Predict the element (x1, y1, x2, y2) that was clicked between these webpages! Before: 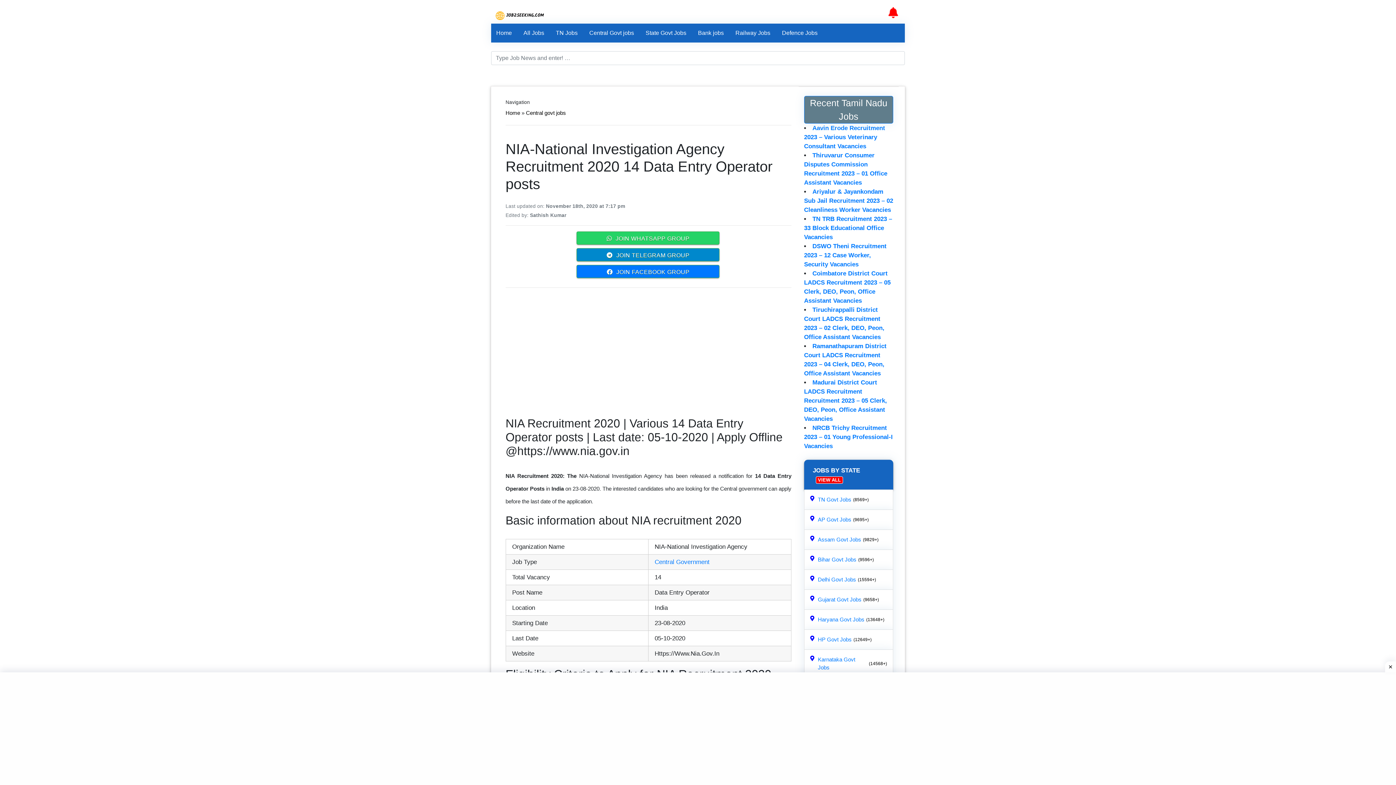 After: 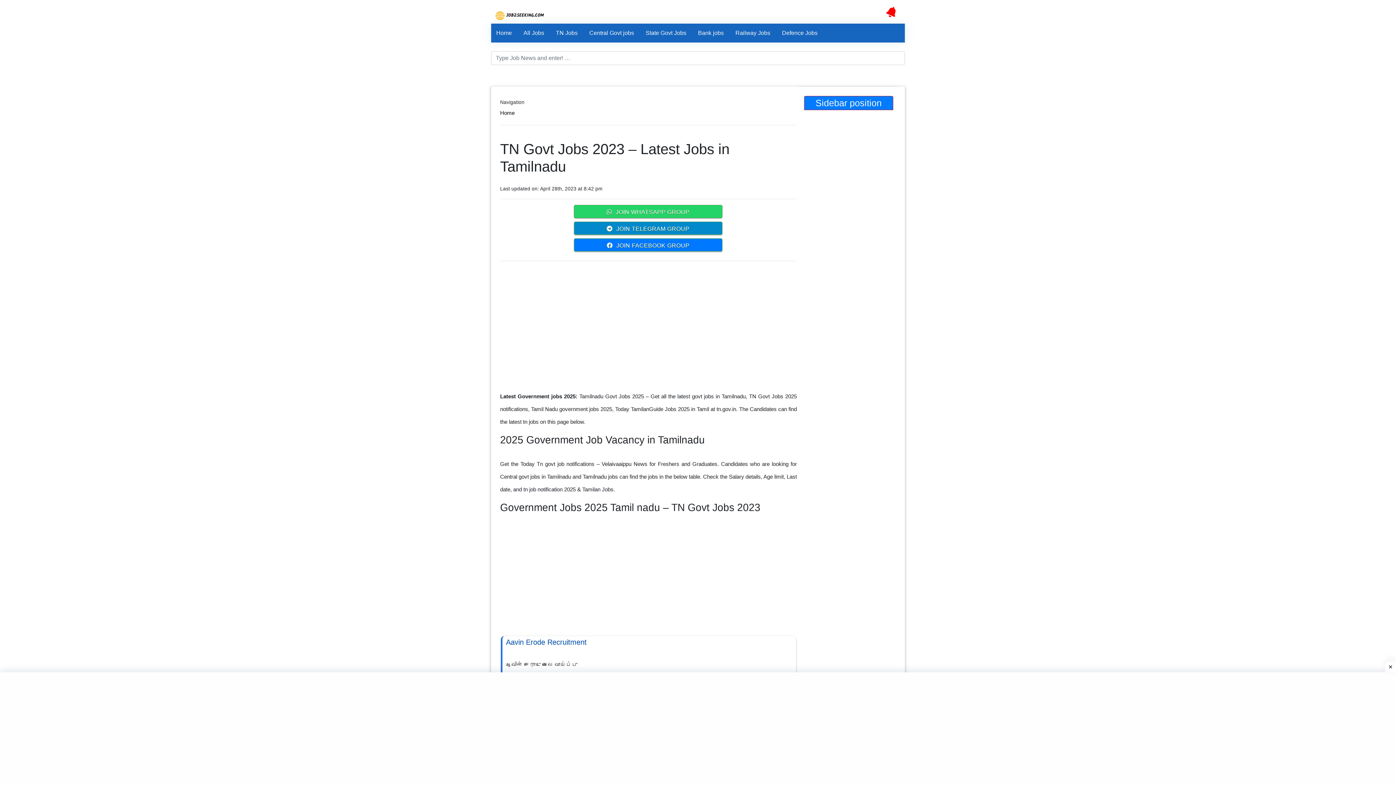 Action: label: TN Jobs bbox: (550, 23, 582, 42)